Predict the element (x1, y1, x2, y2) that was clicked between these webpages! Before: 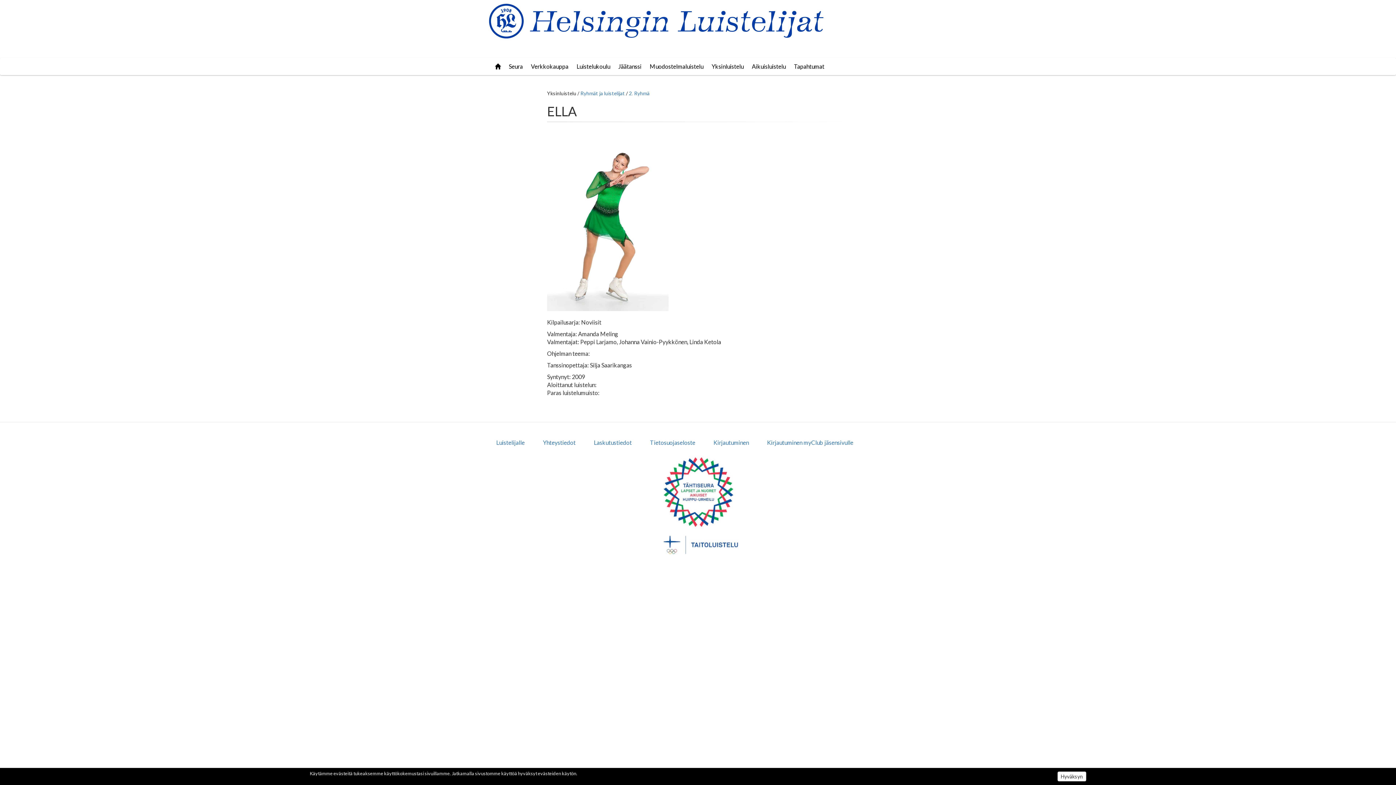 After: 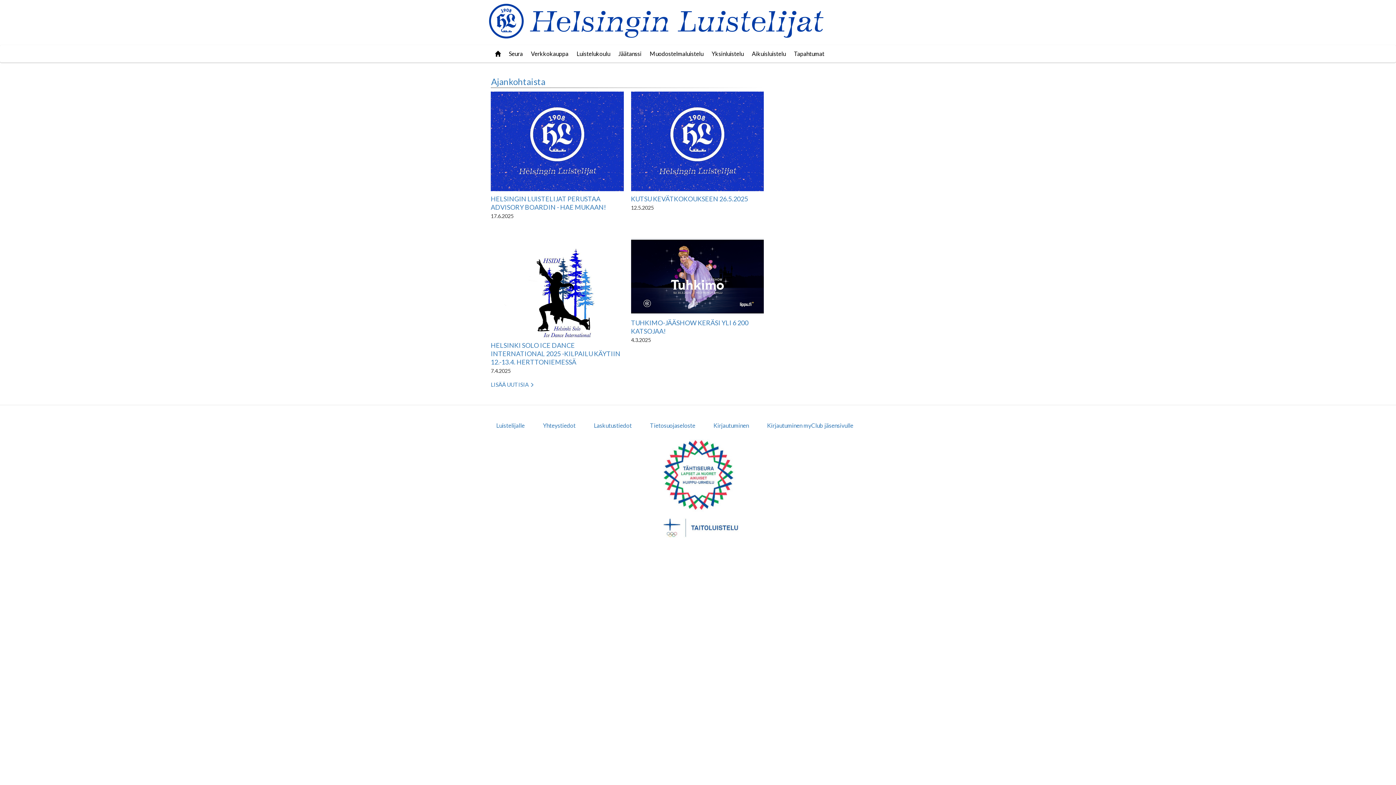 Action: bbox: (489, 3, 823, 39)